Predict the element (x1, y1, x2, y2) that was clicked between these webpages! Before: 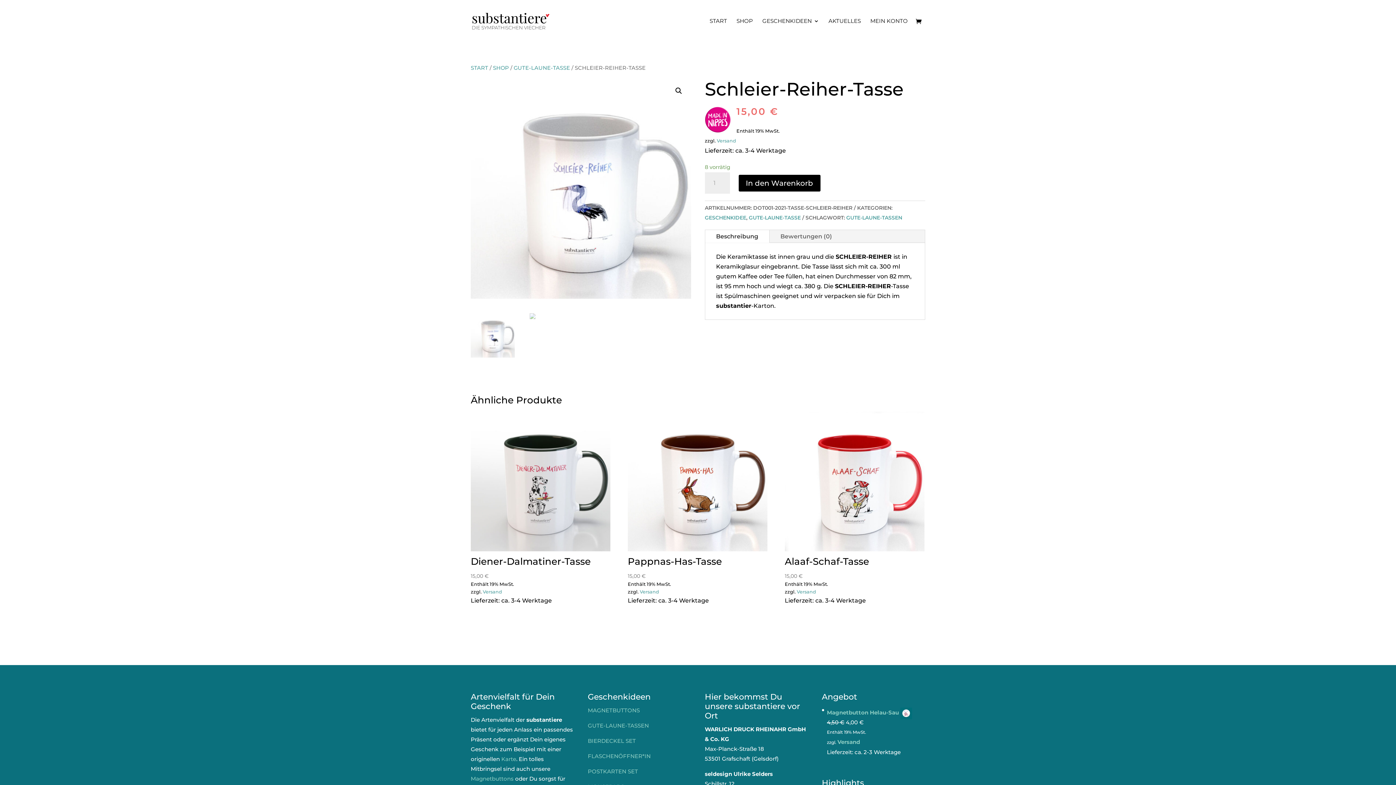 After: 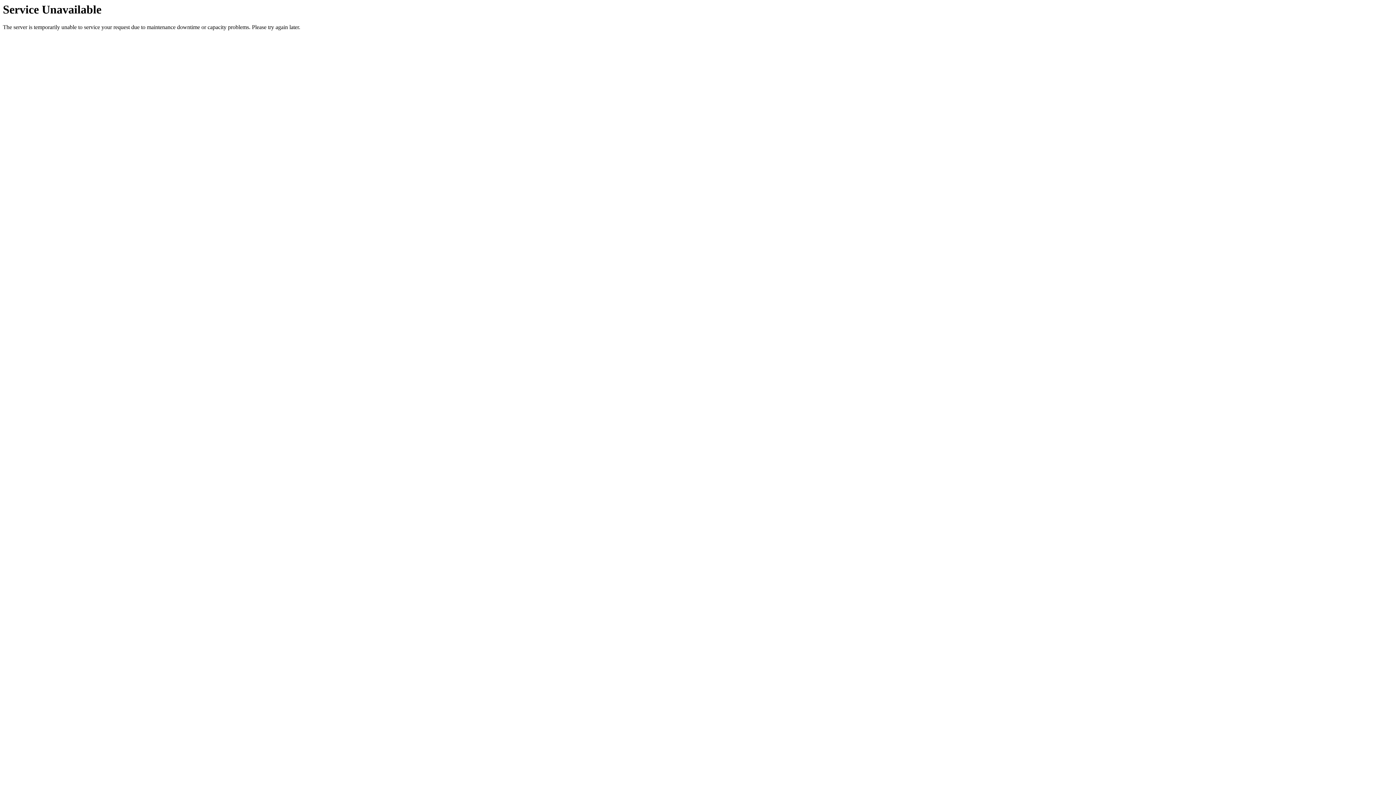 Action: label: START bbox: (470, 64, 488, 71)